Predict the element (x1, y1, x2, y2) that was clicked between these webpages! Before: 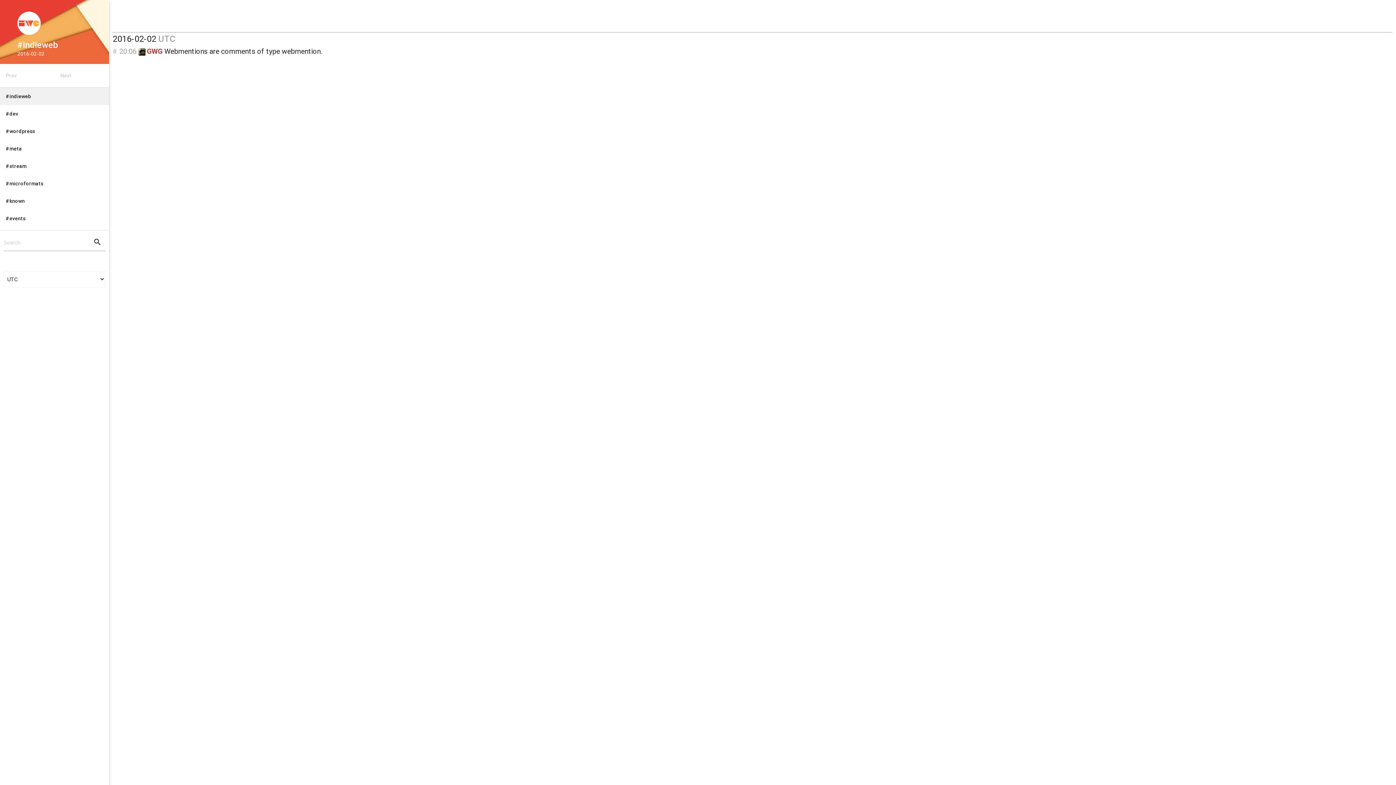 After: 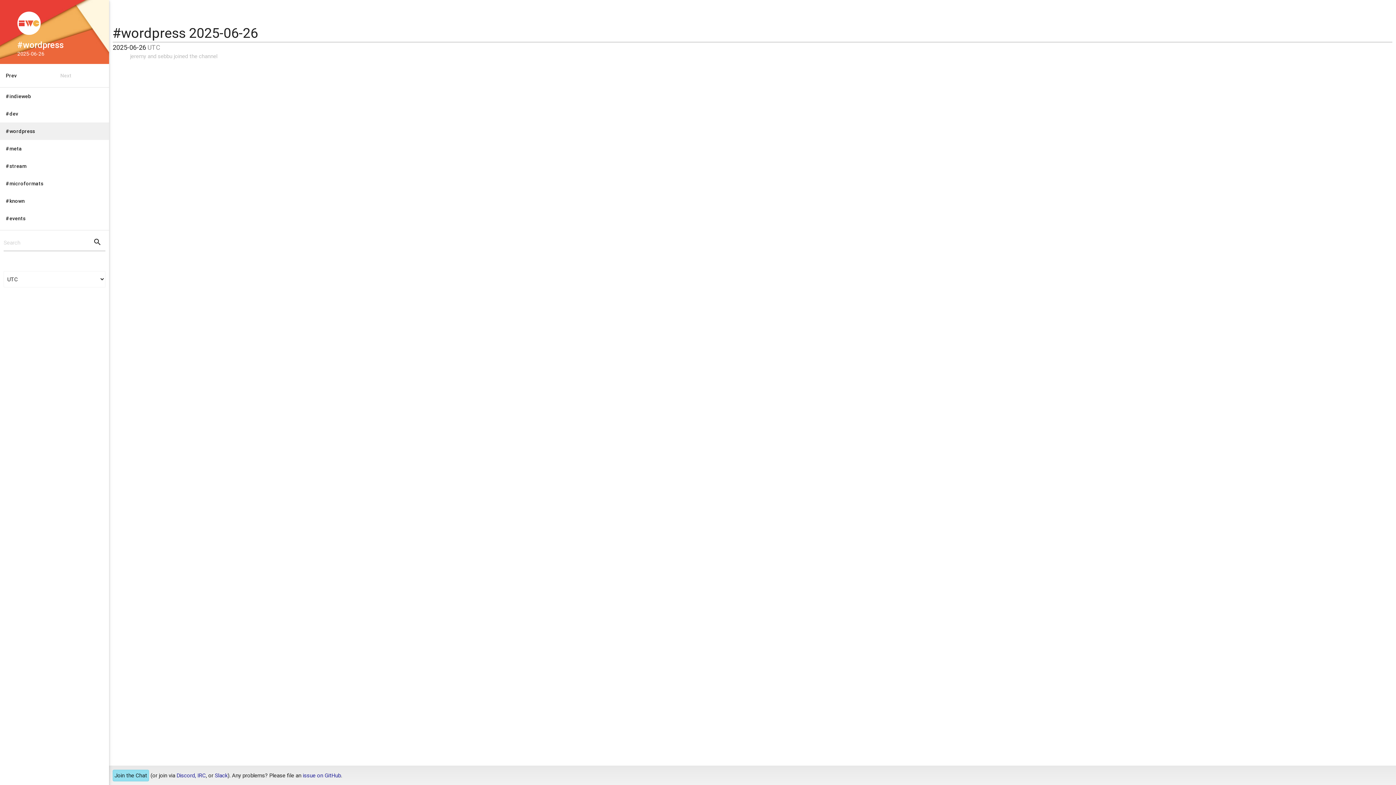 Action: bbox: (0, 122, 109, 140) label: #wordpress